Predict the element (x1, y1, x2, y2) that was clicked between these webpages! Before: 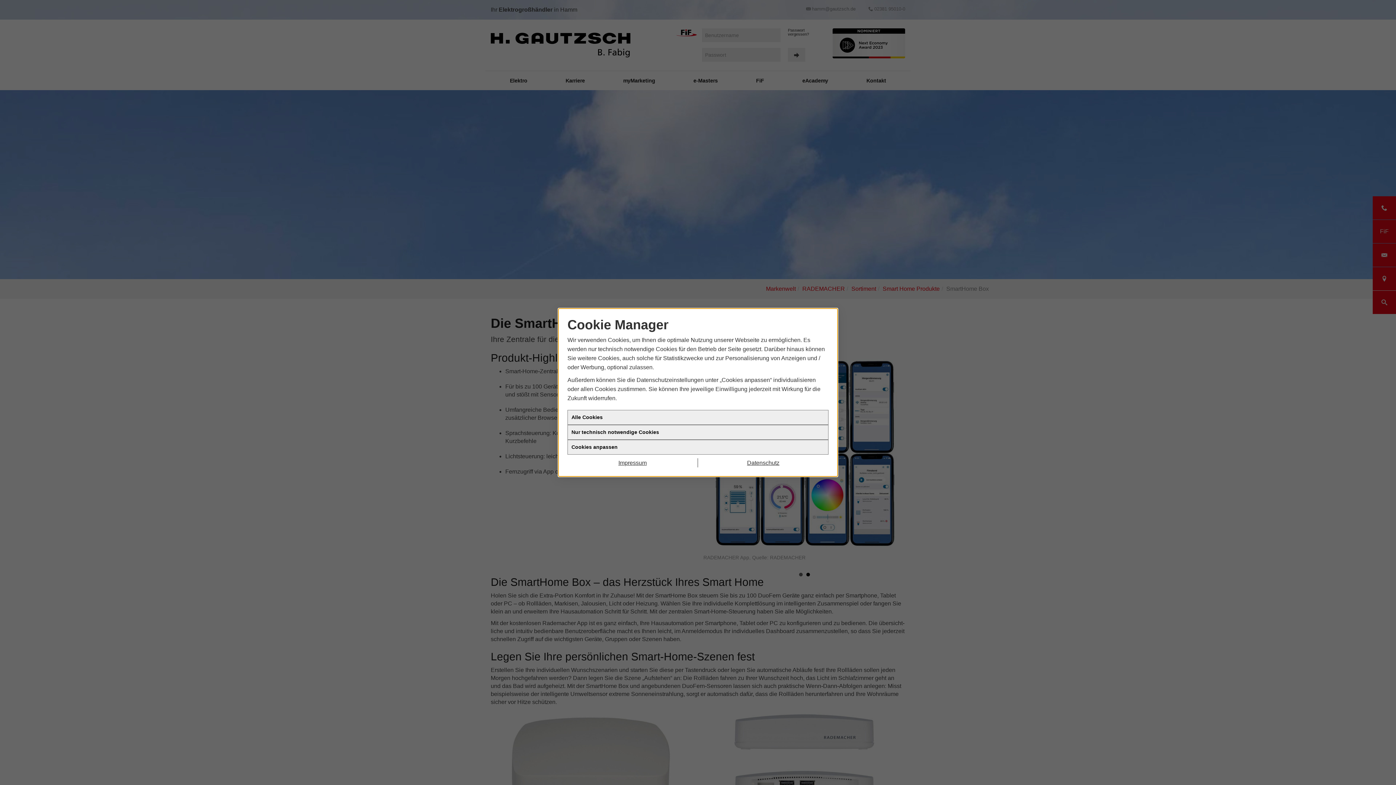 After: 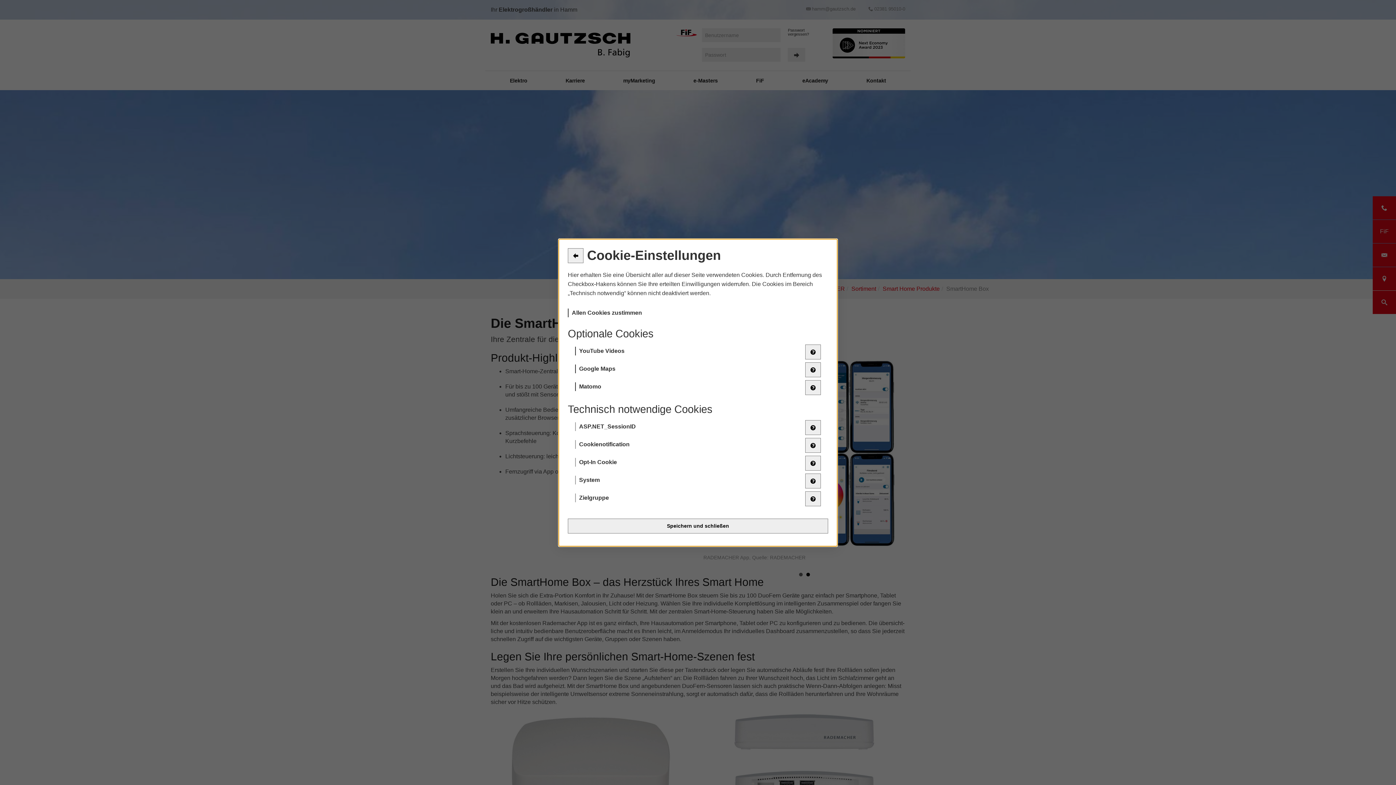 Action: label: Cookies anpassen bbox: (567, 446, 828, 461)